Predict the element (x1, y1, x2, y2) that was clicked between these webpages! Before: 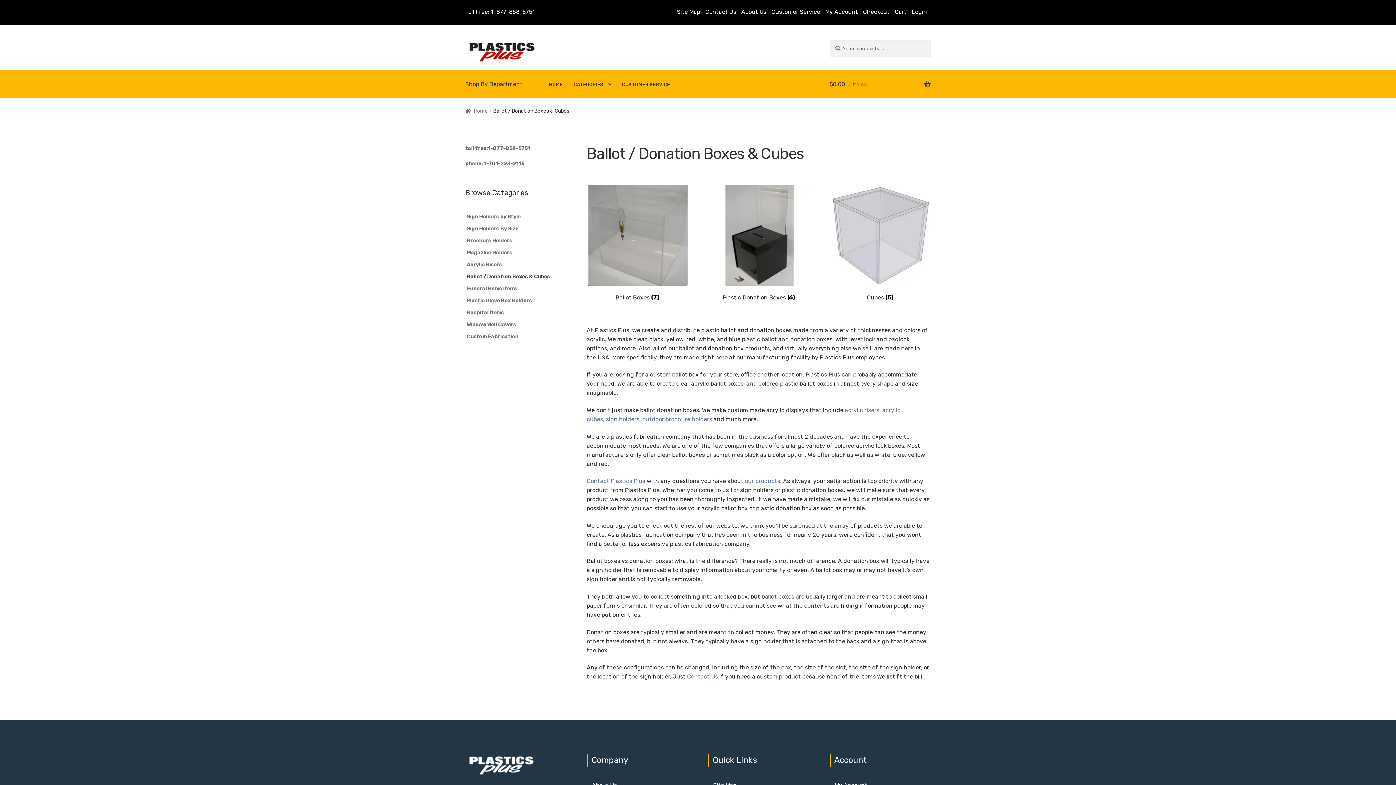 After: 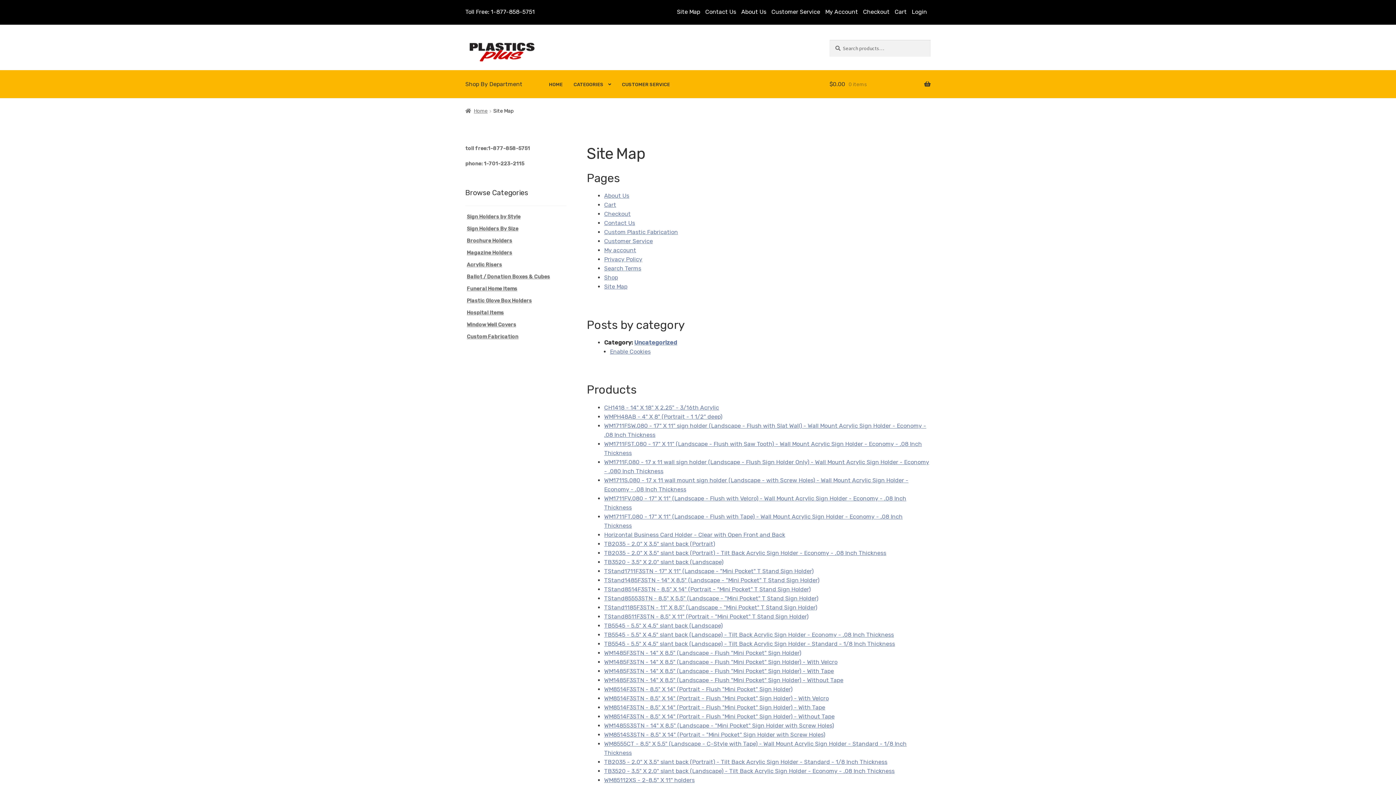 Action: bbox: (677, 8, 700, 15) label: Site Map